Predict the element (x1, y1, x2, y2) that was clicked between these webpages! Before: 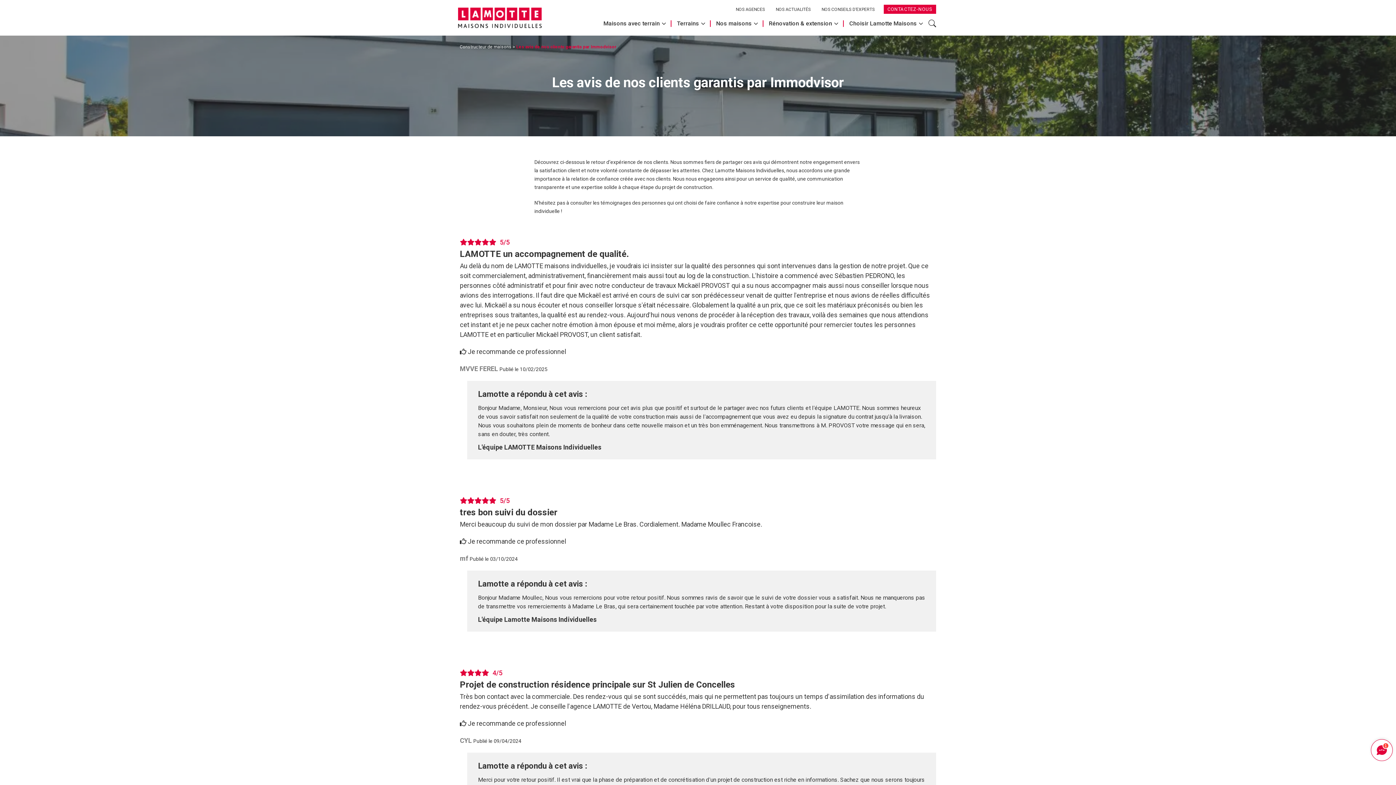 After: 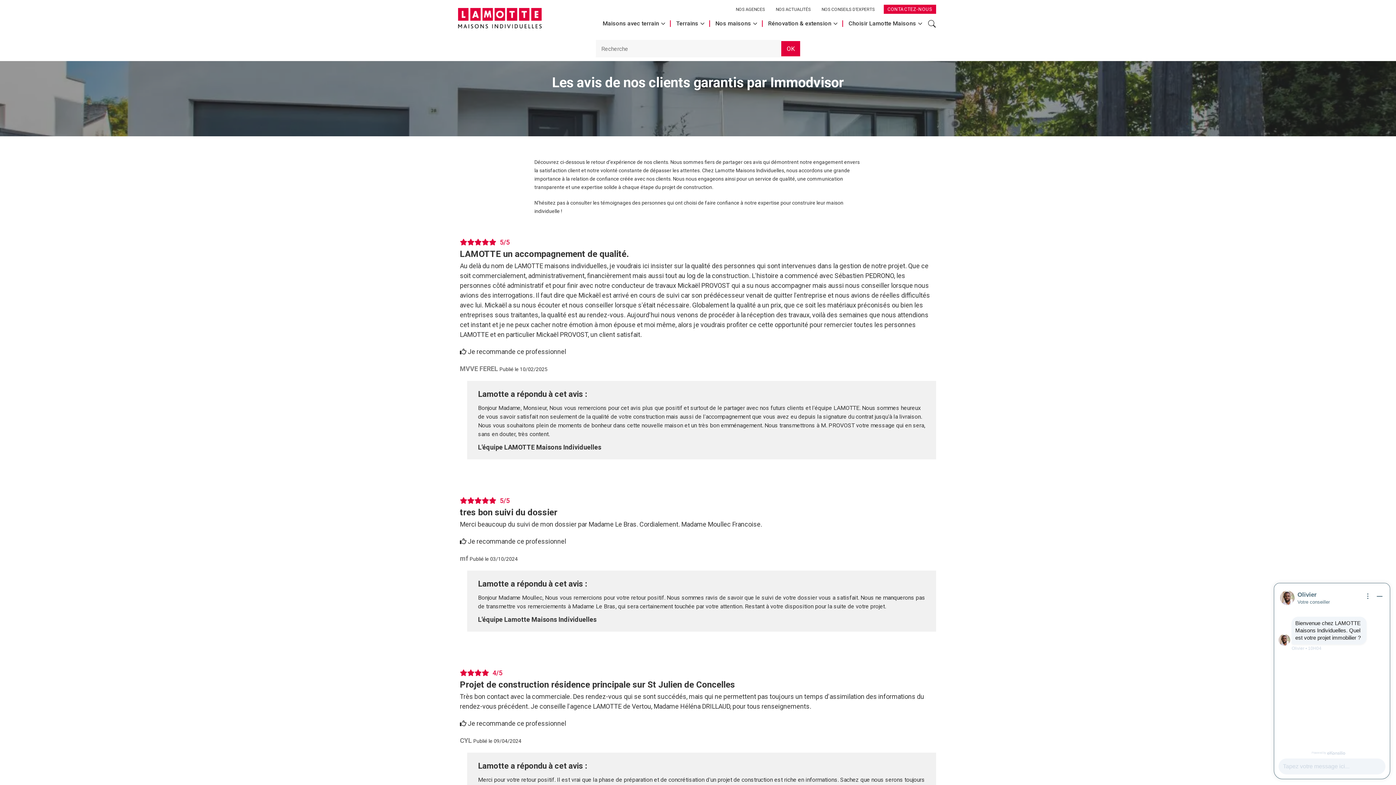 Action: label: RECHERCHER bbox: (928, 19, 936, 34)